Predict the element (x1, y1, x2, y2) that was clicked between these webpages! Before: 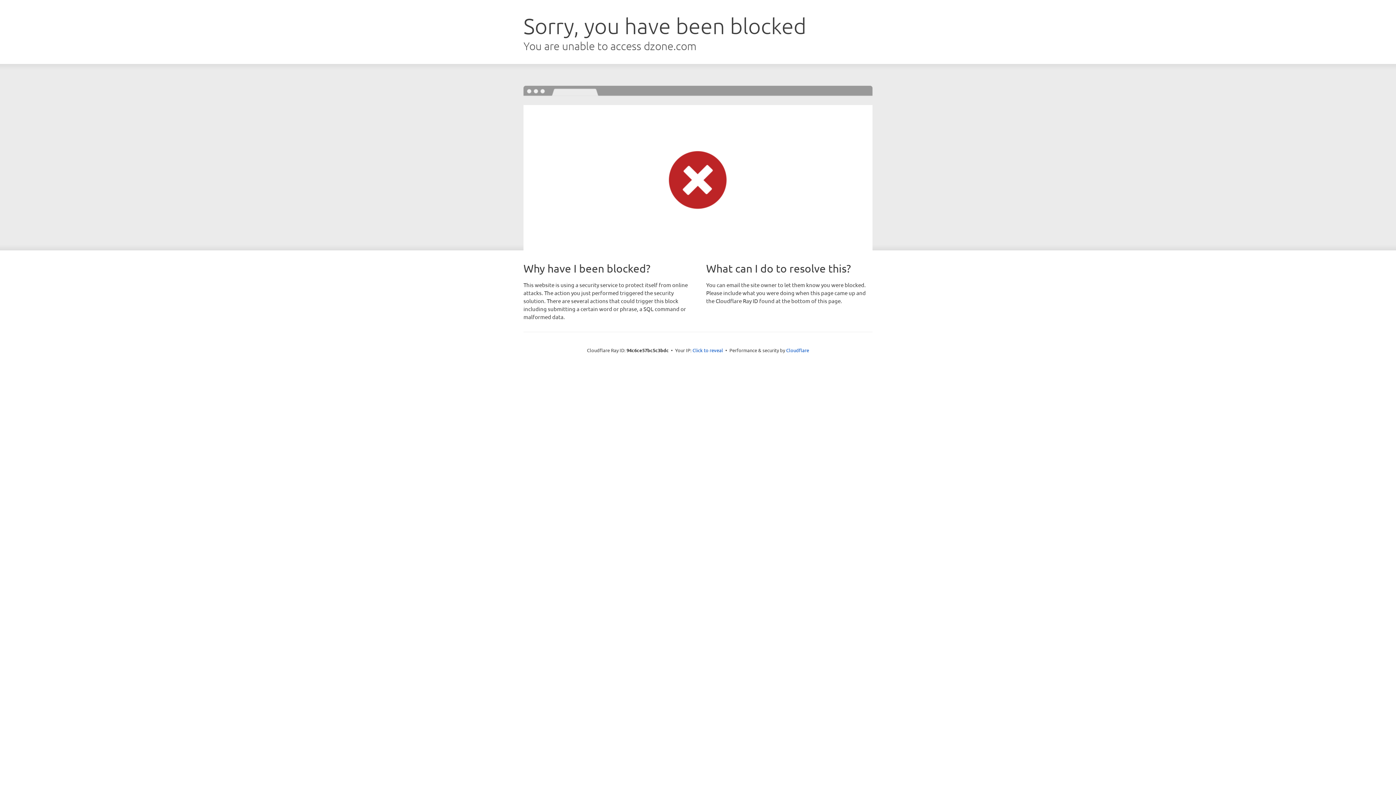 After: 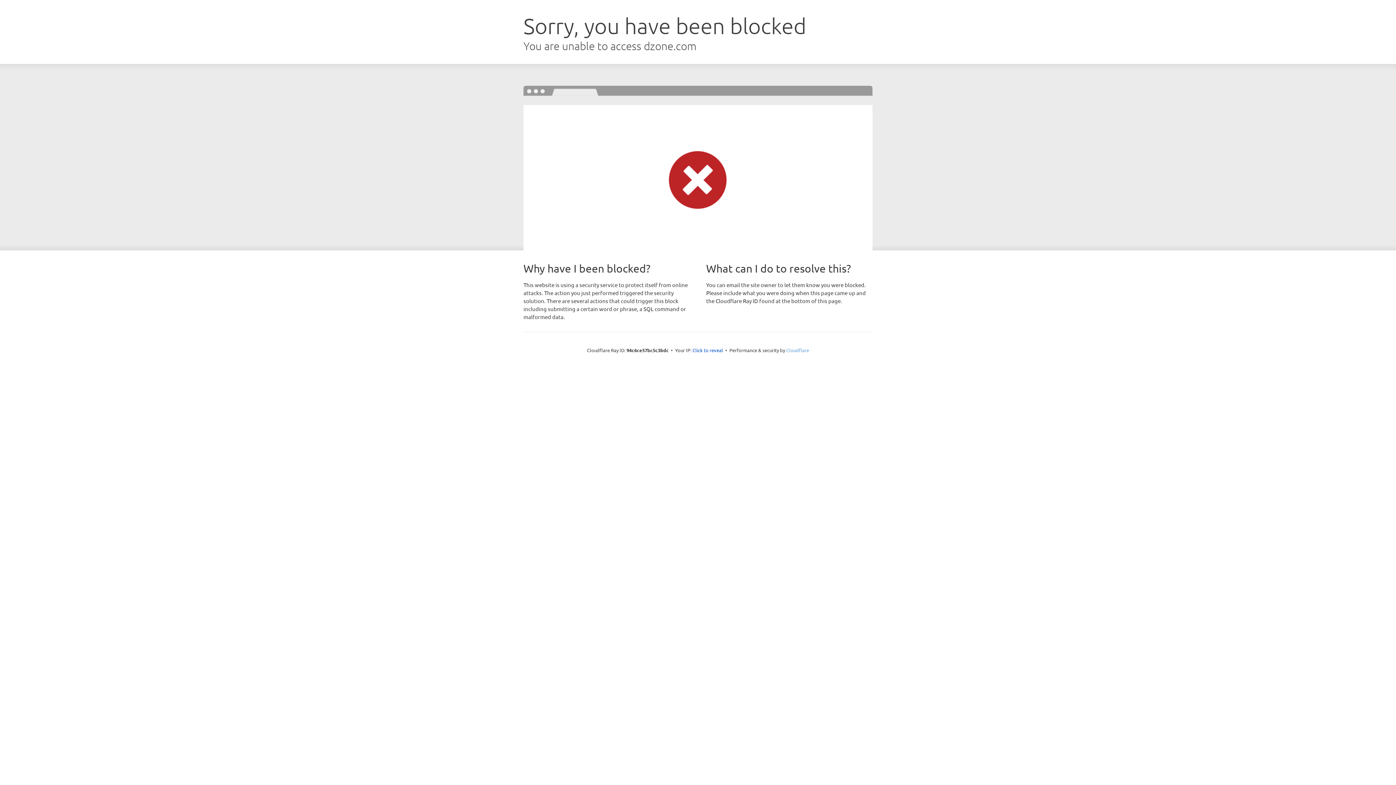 Action: label: Cloudflare bbox: (786, 347, 809, 353)